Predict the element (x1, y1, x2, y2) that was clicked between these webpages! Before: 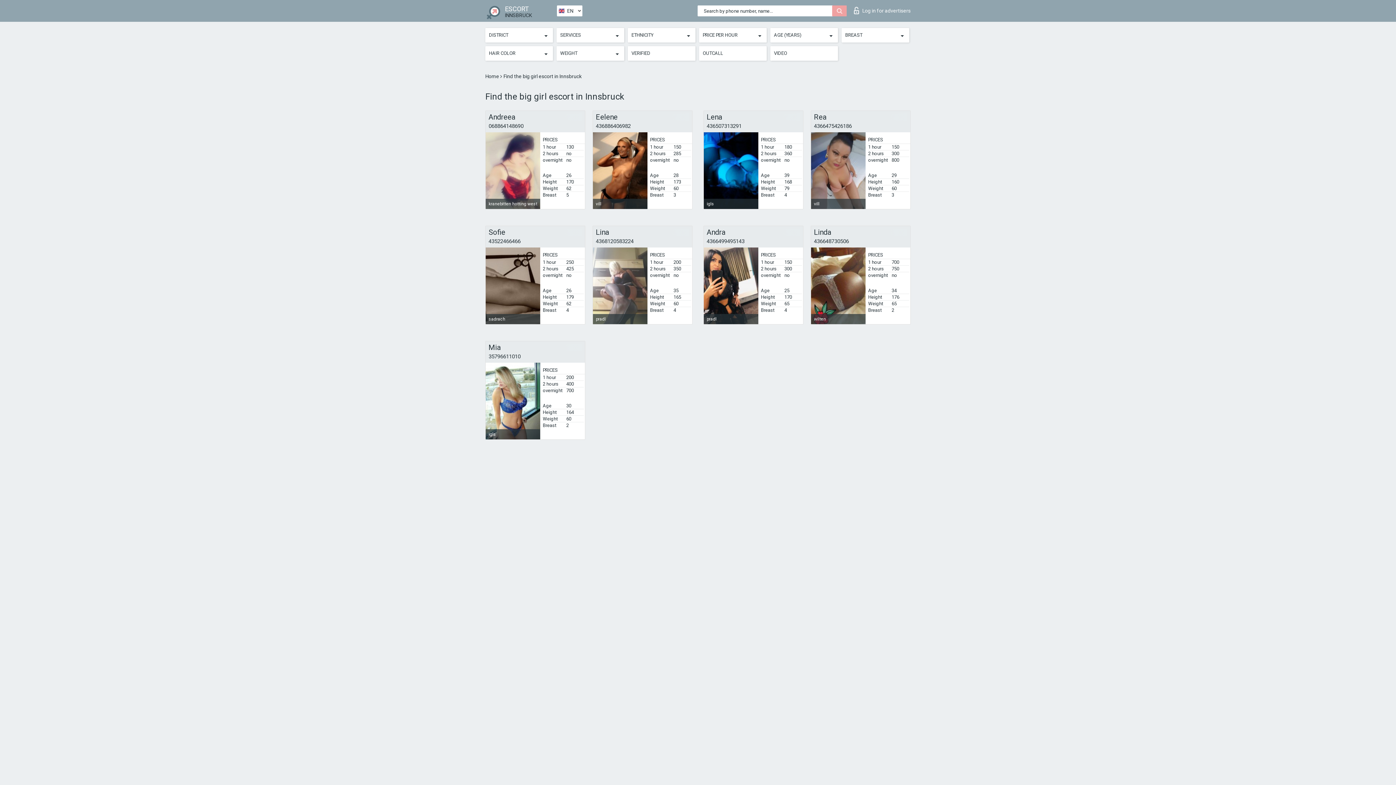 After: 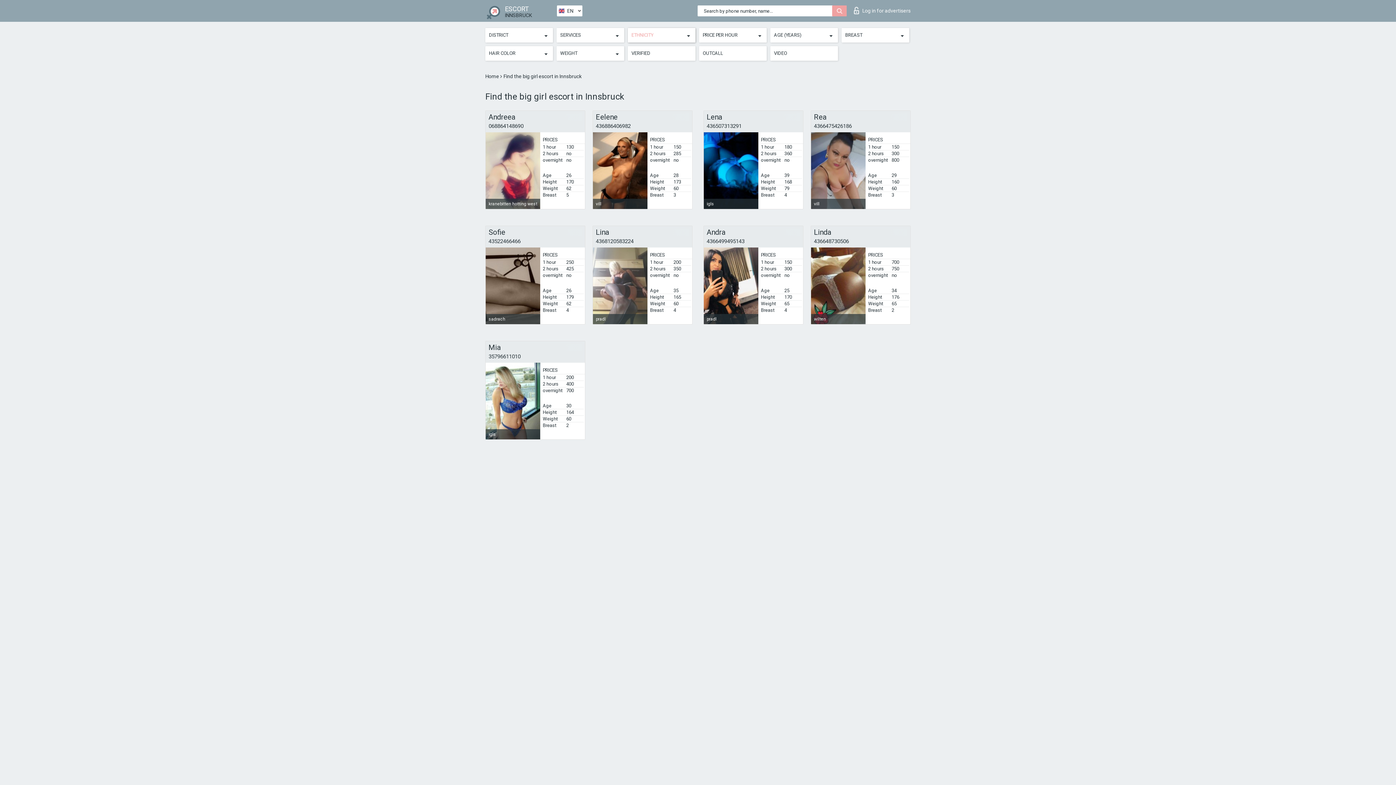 Action: label: ETHNICITY bbox: (631, 29, 692, 40)